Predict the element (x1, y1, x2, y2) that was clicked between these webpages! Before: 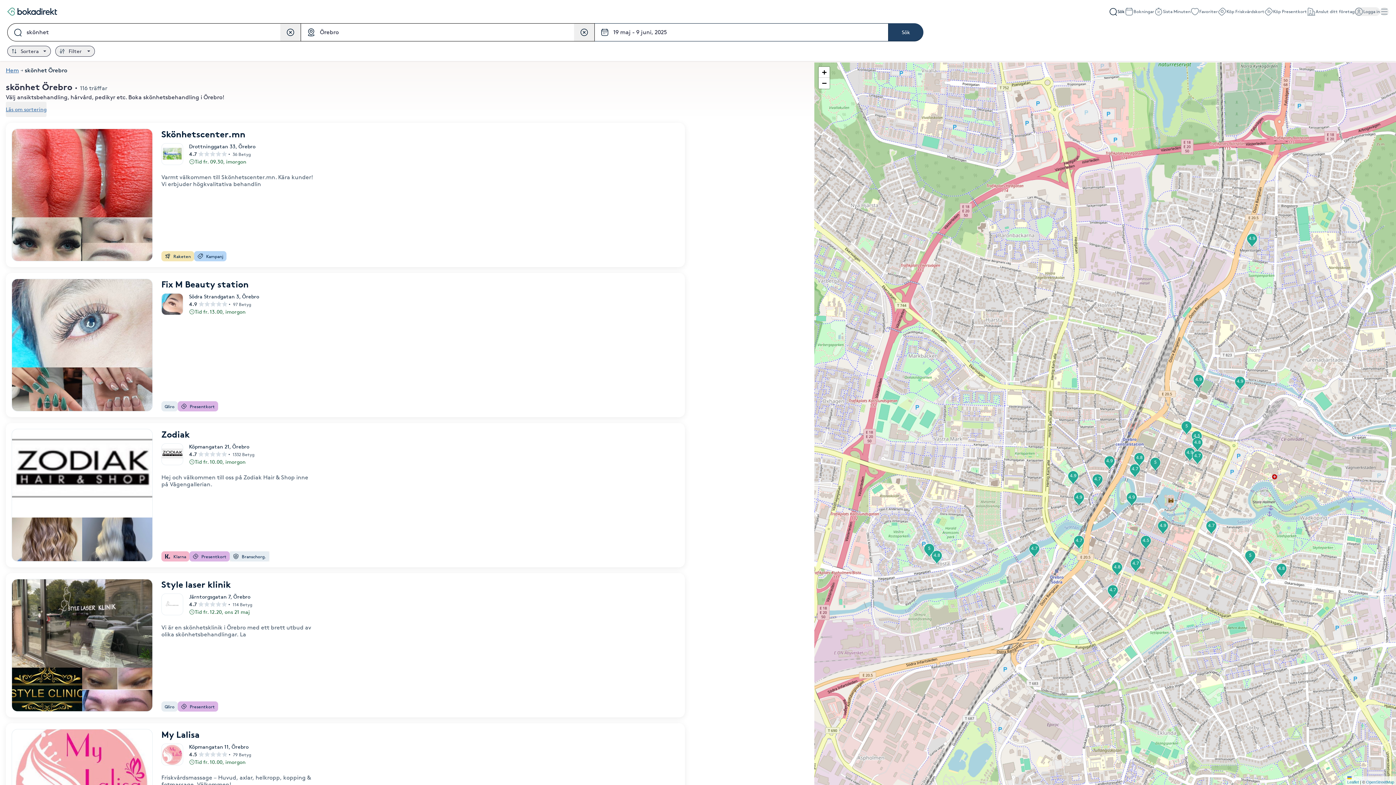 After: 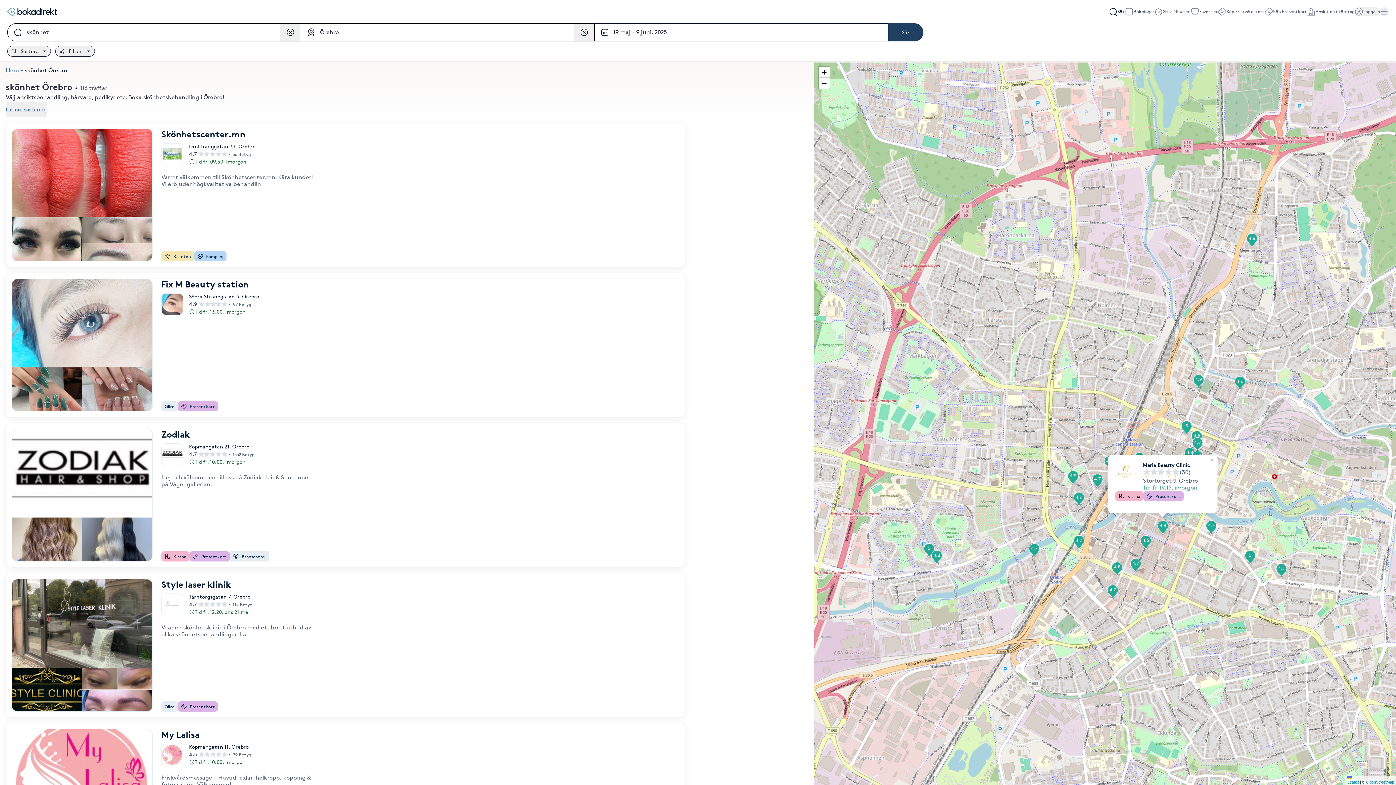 Action: bbox: (1156, 520, 1170, 535) label: 4.9